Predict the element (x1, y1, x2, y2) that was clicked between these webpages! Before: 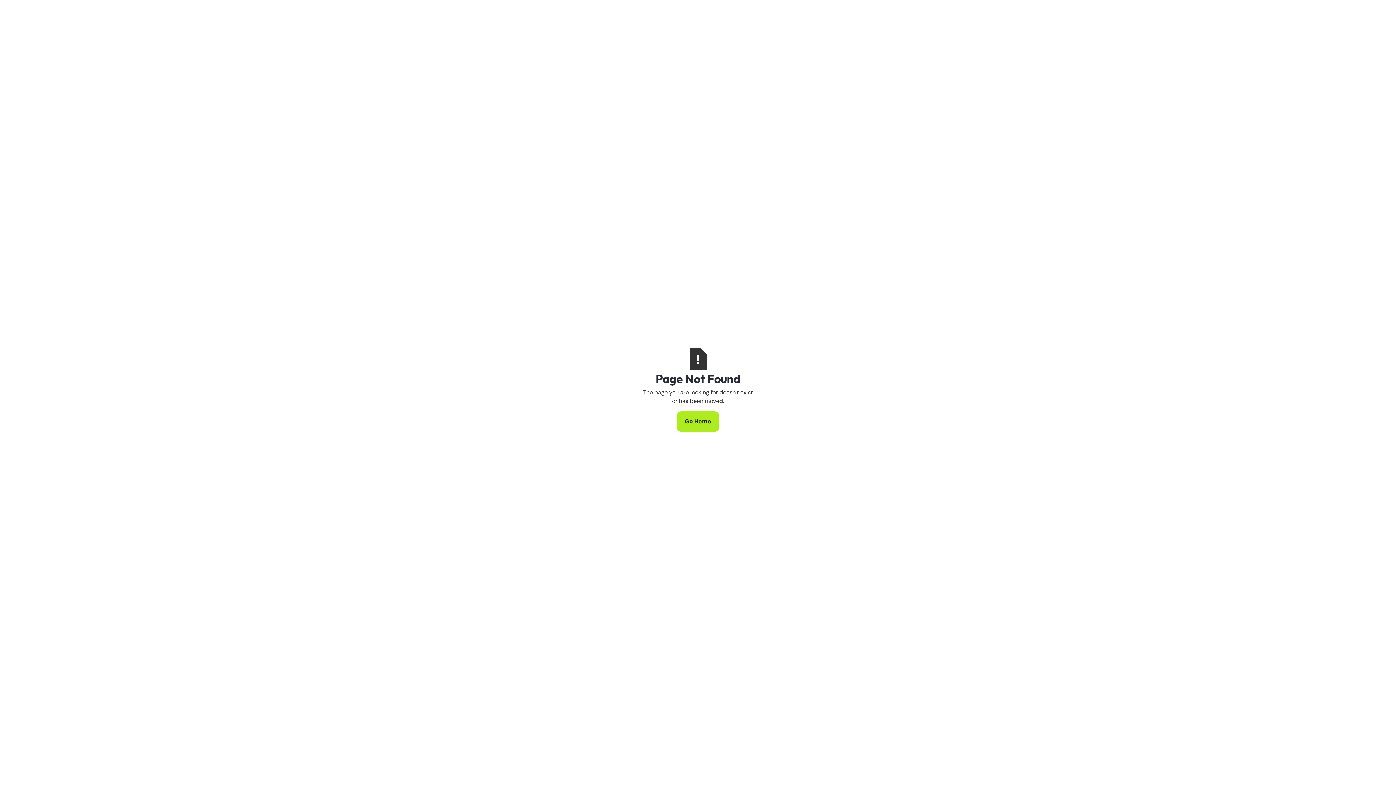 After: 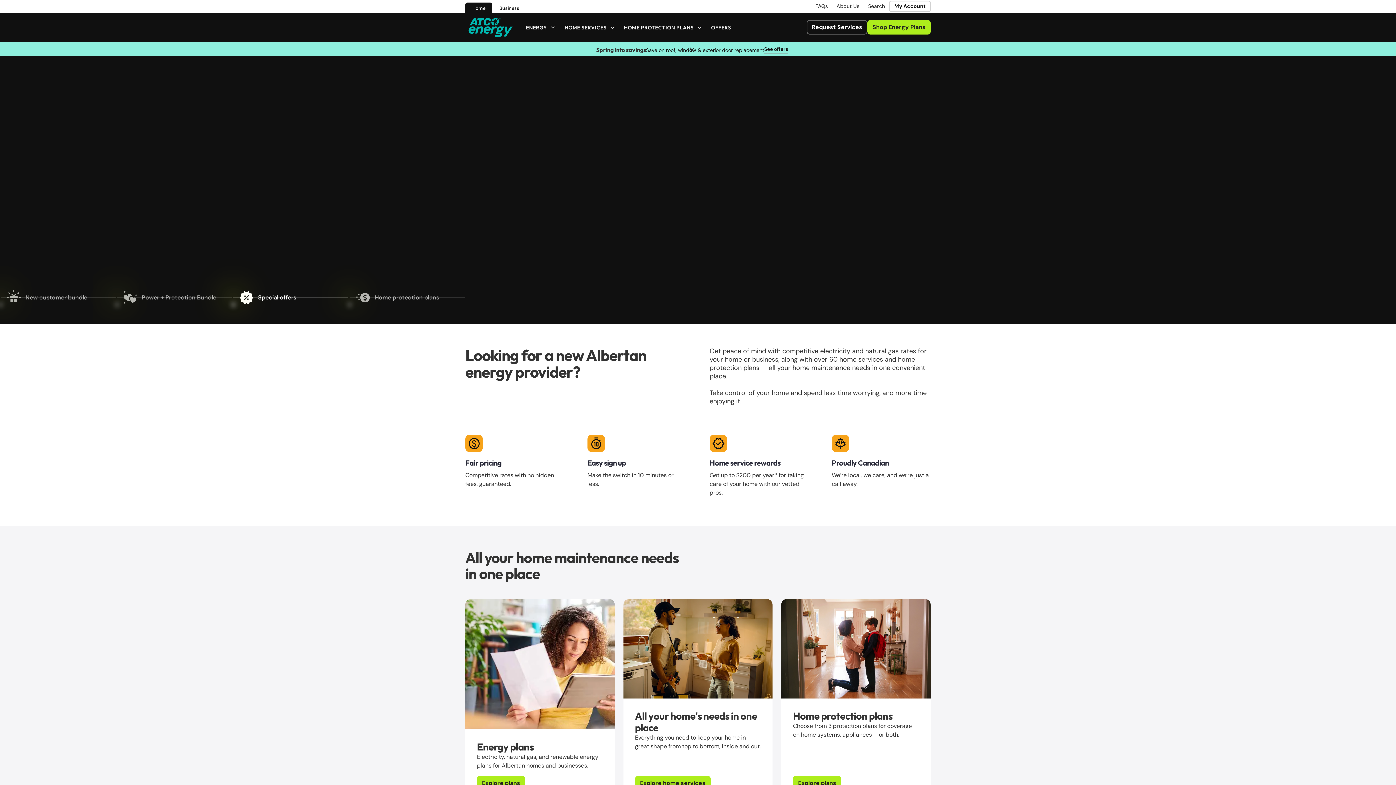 Action: bbox: (677, 411, 719, 431) label: Go Home